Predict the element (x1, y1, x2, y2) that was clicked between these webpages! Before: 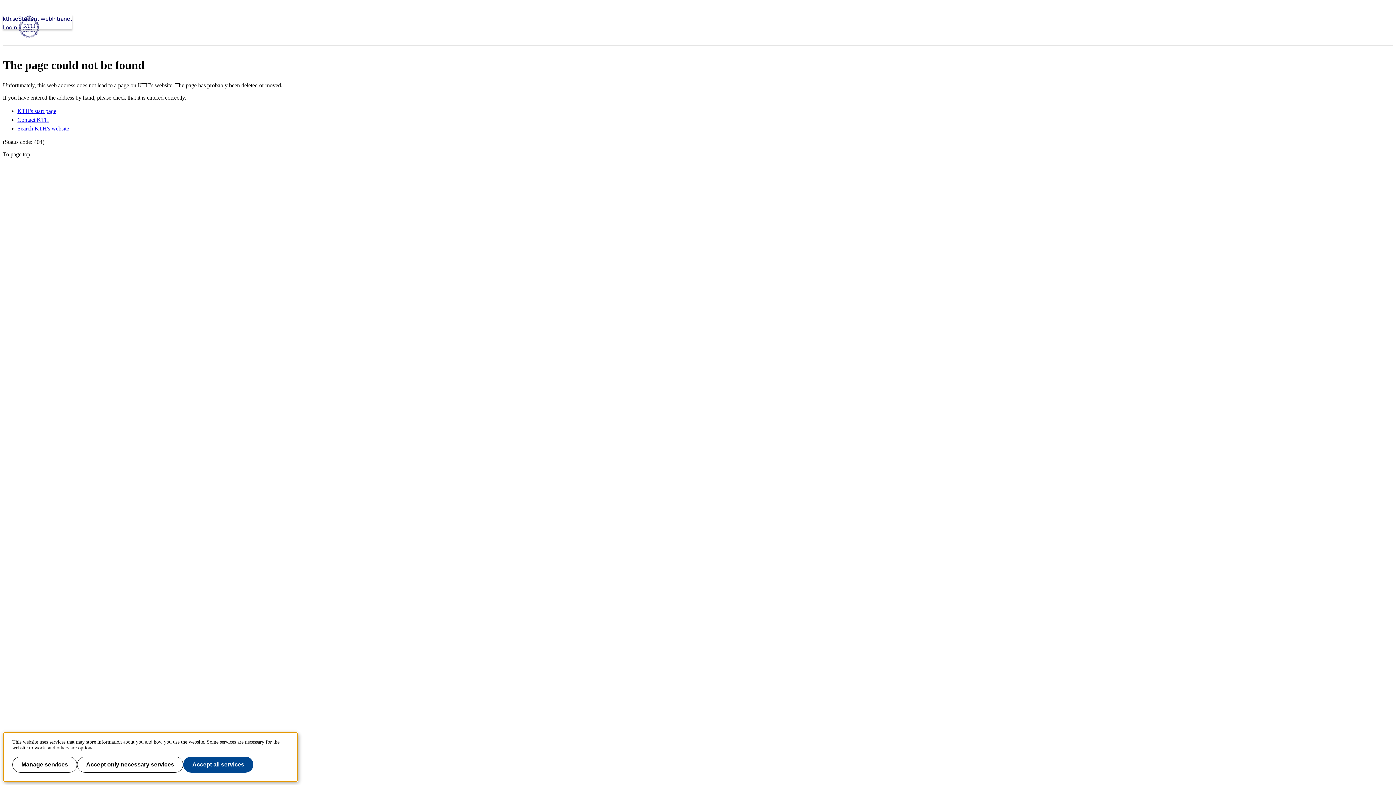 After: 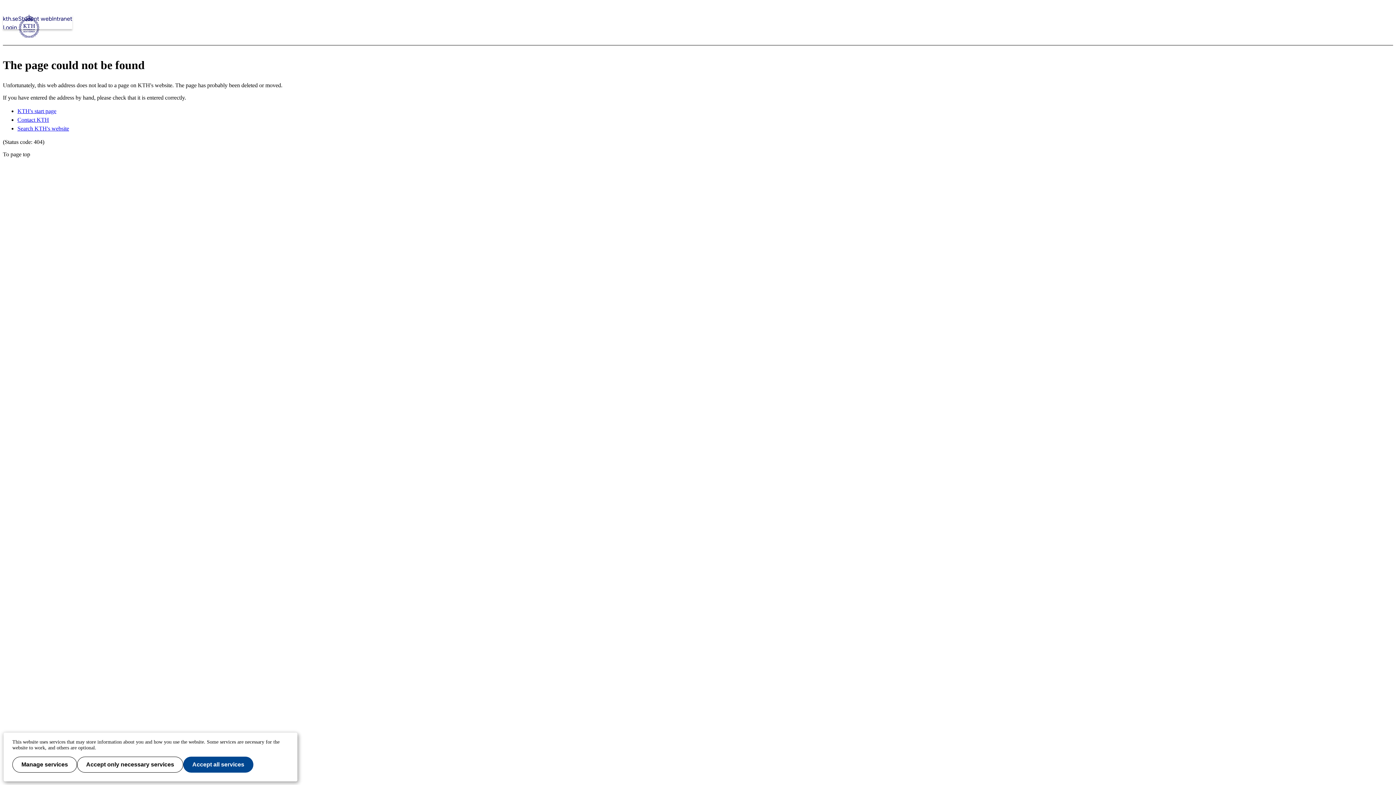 Action: bbox: (2, 151, 1393, 157) label: To page top